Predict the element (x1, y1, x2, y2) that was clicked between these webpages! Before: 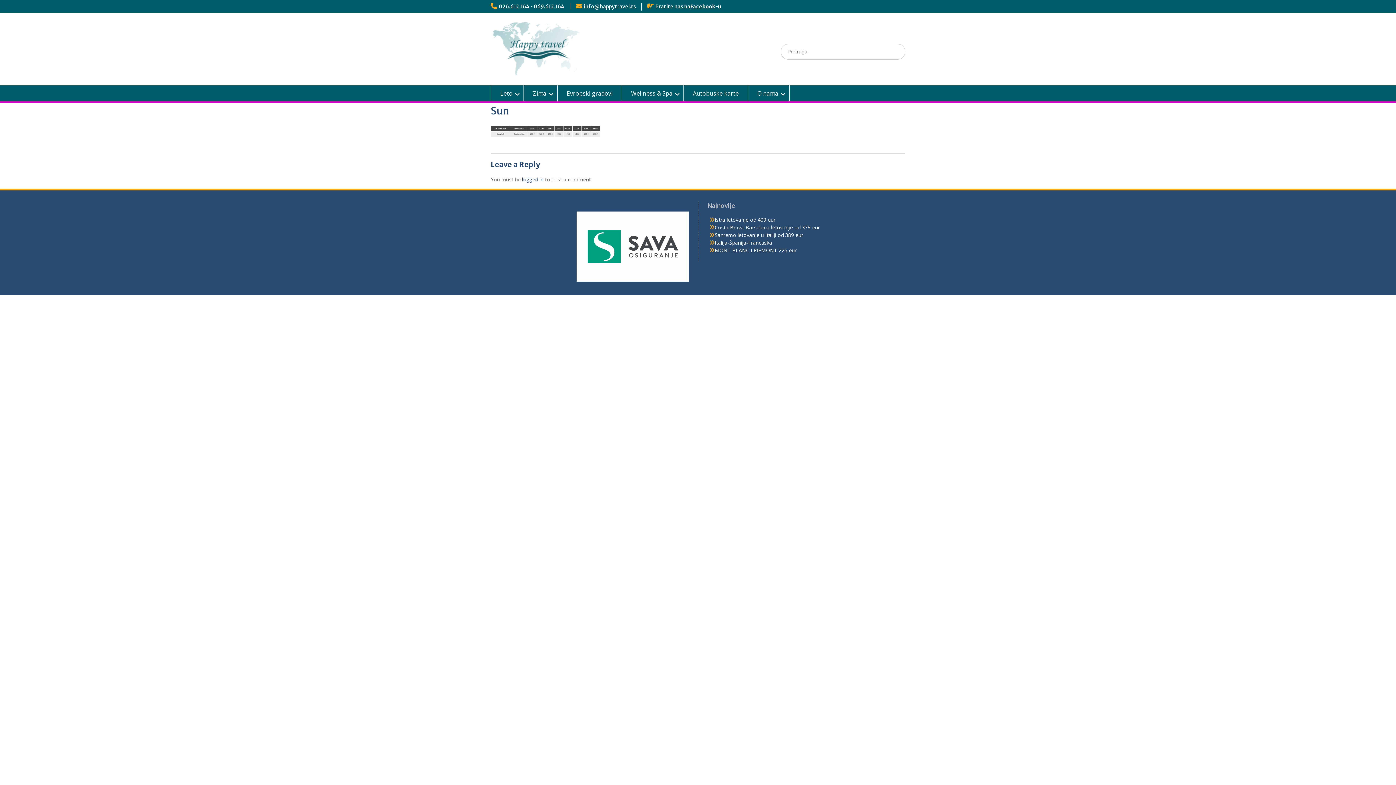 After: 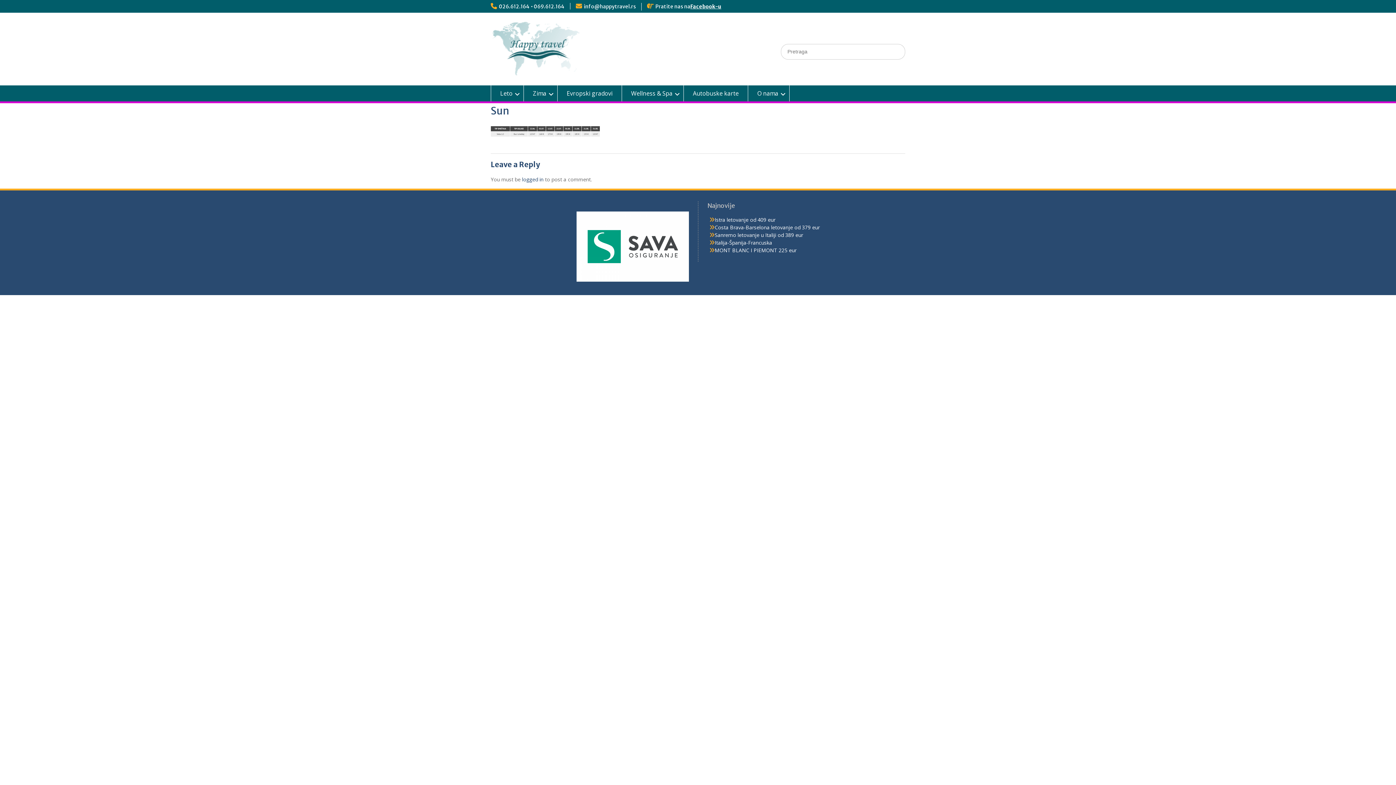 Action: bbox: (576, 211, 689, 281)